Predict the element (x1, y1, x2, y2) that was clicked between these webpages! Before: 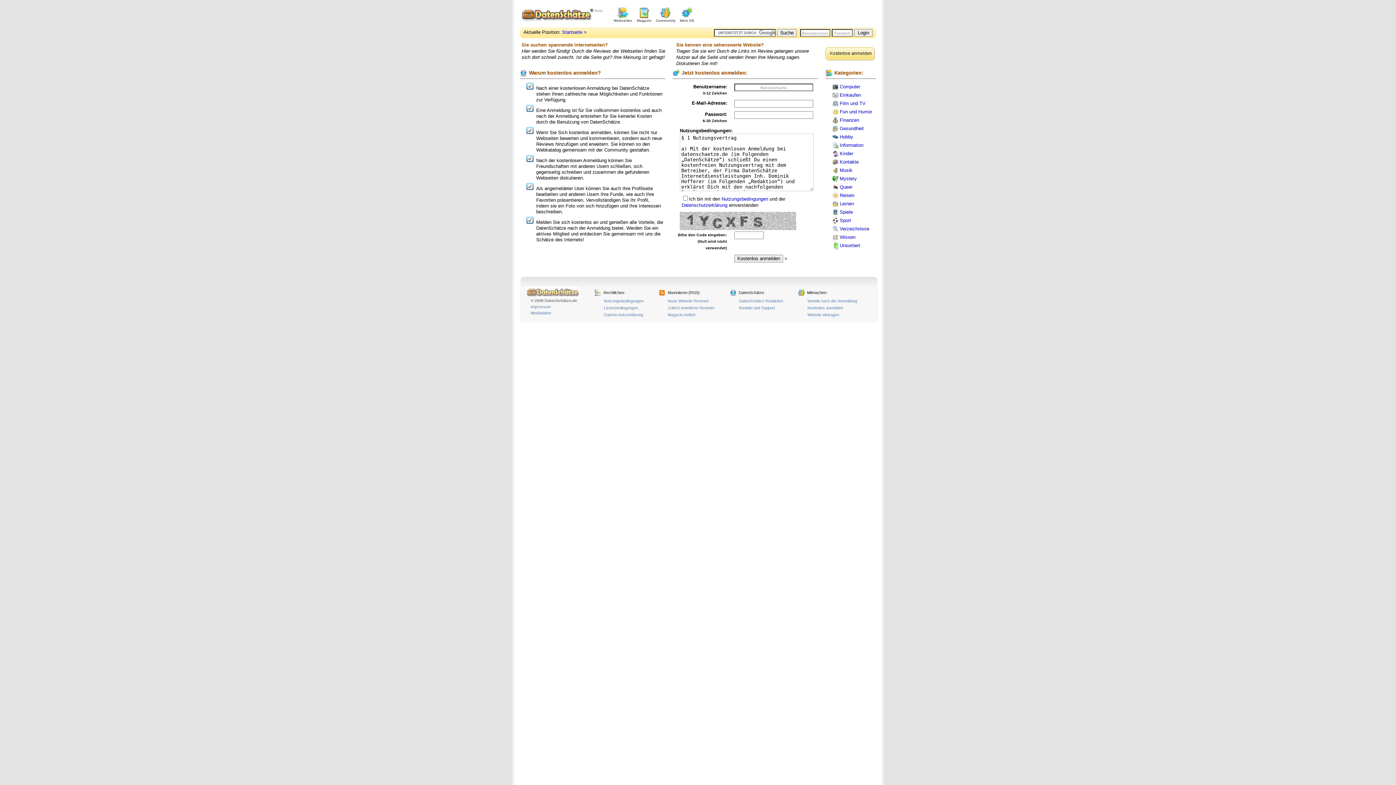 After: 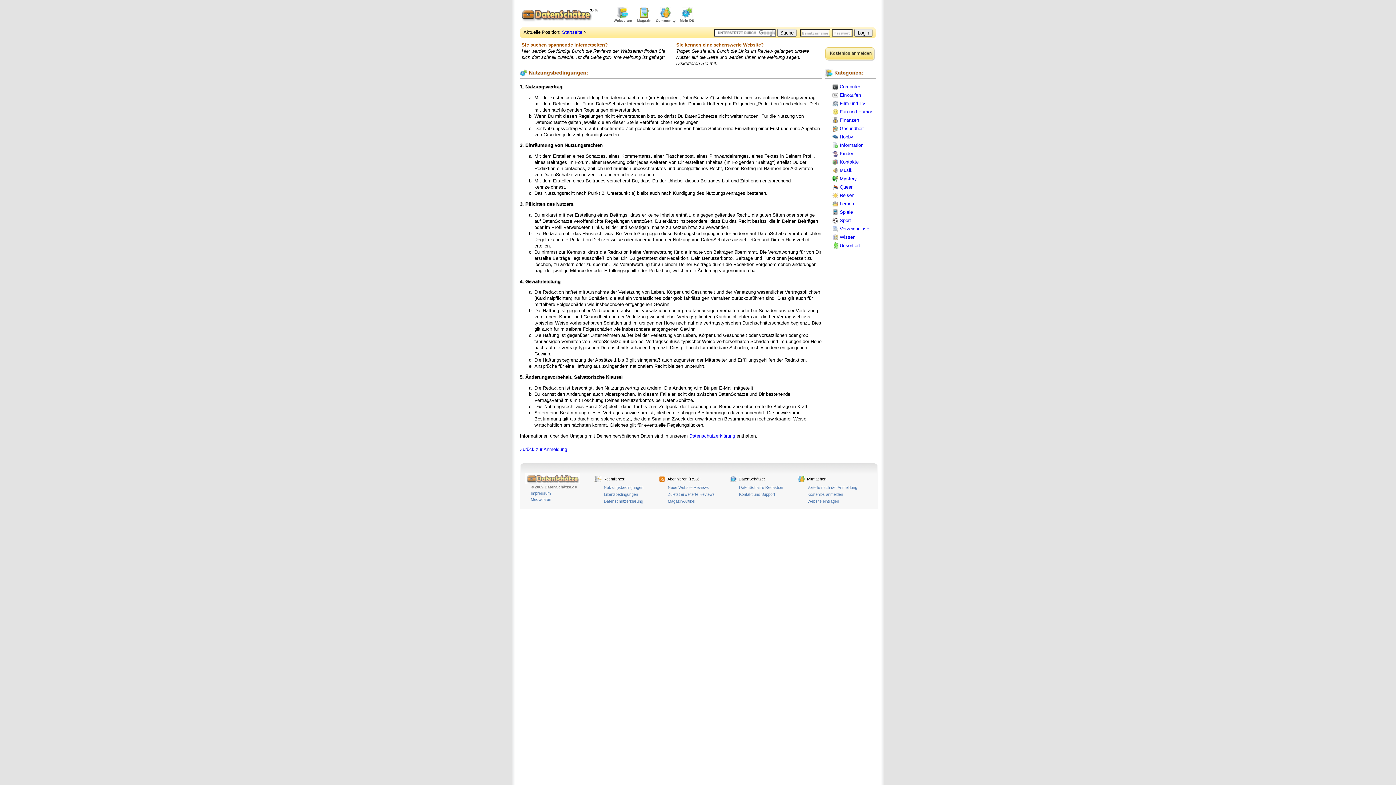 Action: bbox: (721, 196, 768, 201) label: Nutzungsbedingungen